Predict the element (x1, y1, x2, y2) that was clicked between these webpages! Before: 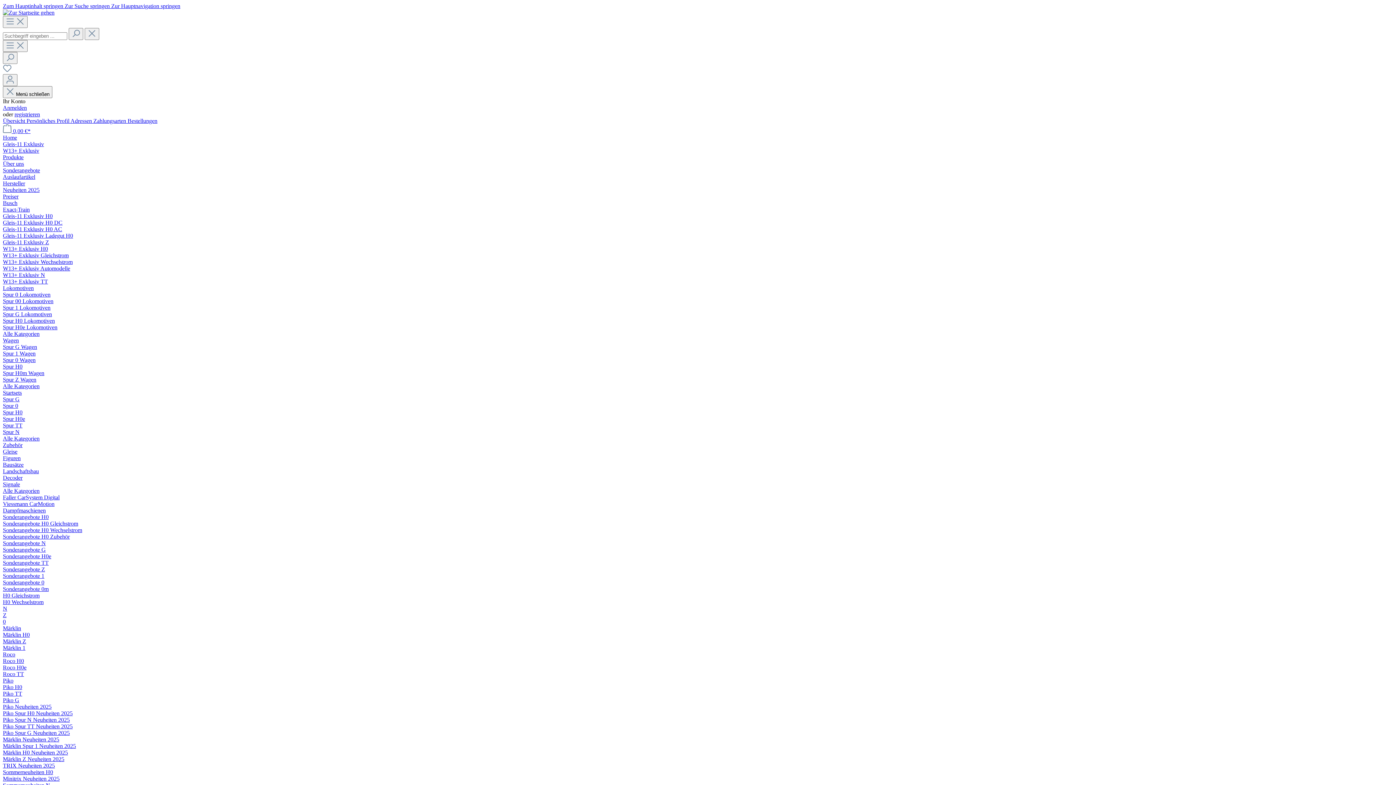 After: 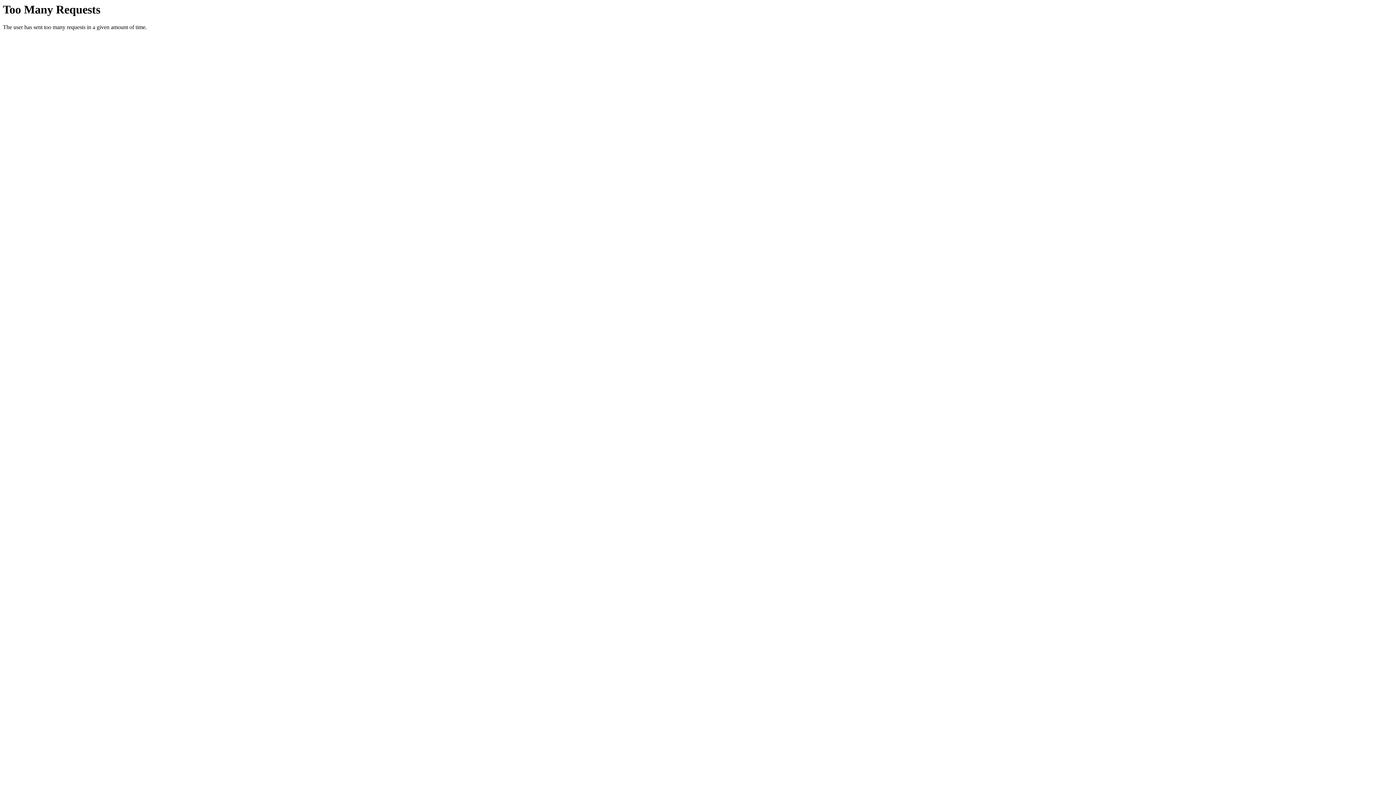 Action: label: Sonderangebote 1 bbox: (2, 573, 44, 579)